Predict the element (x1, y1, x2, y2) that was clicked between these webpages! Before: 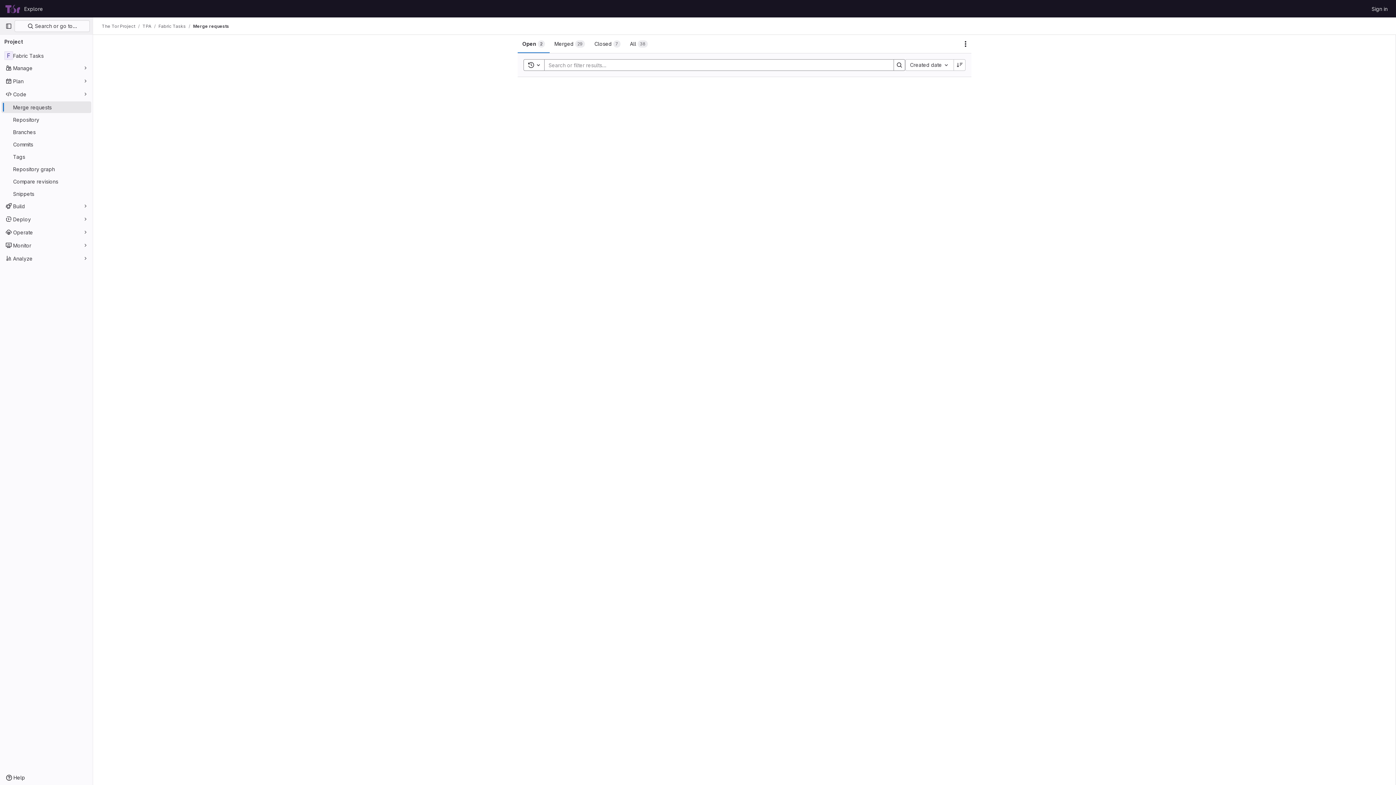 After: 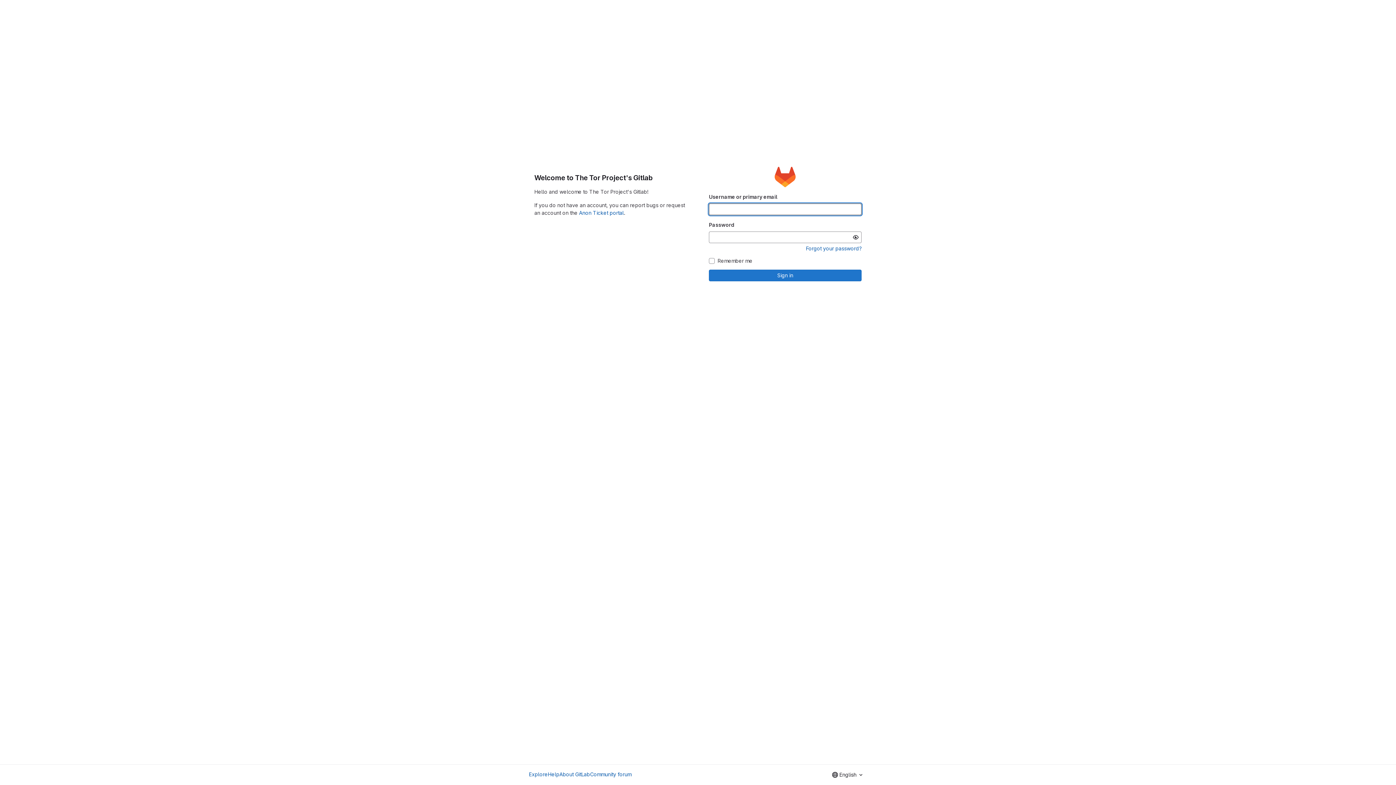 Action: bbox: (1369, 2, 1390, 14) label: Sign in